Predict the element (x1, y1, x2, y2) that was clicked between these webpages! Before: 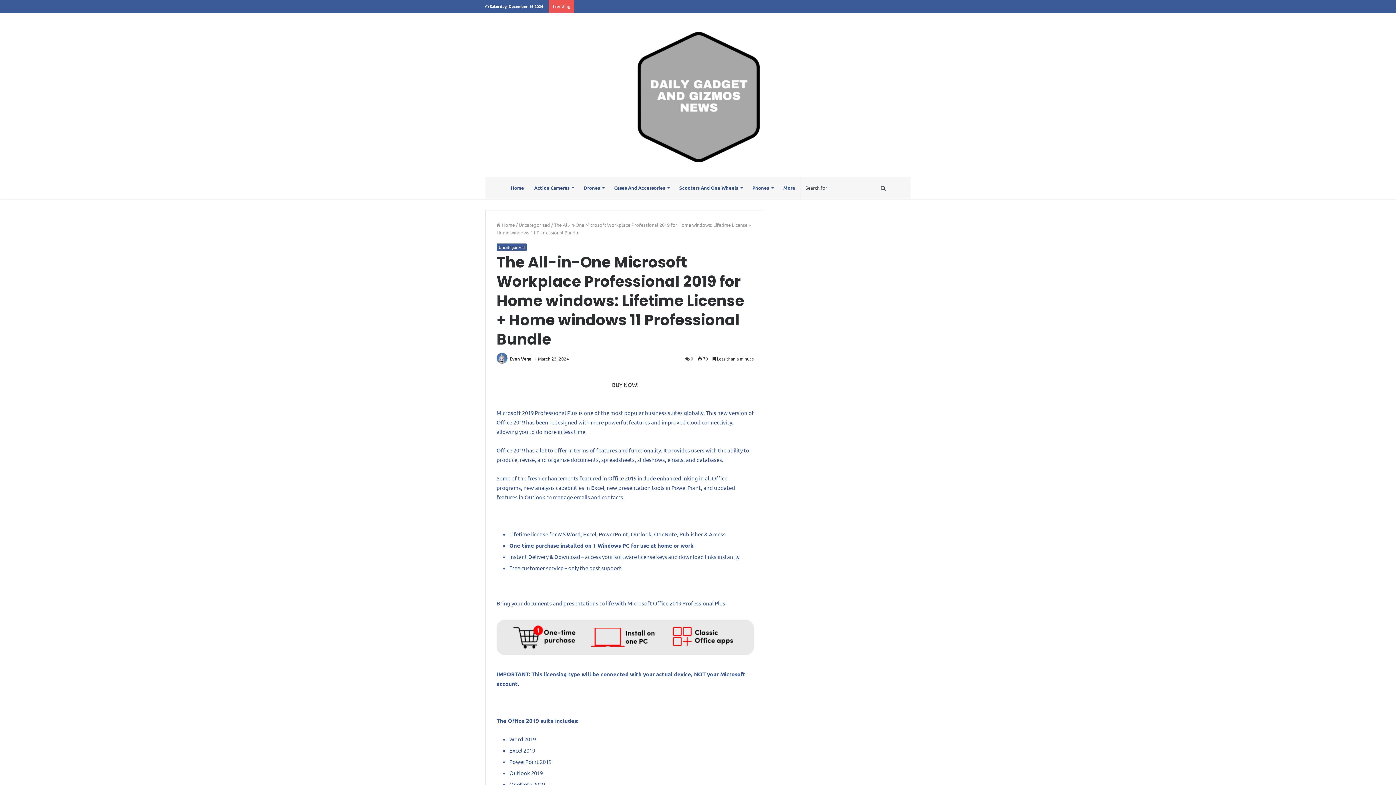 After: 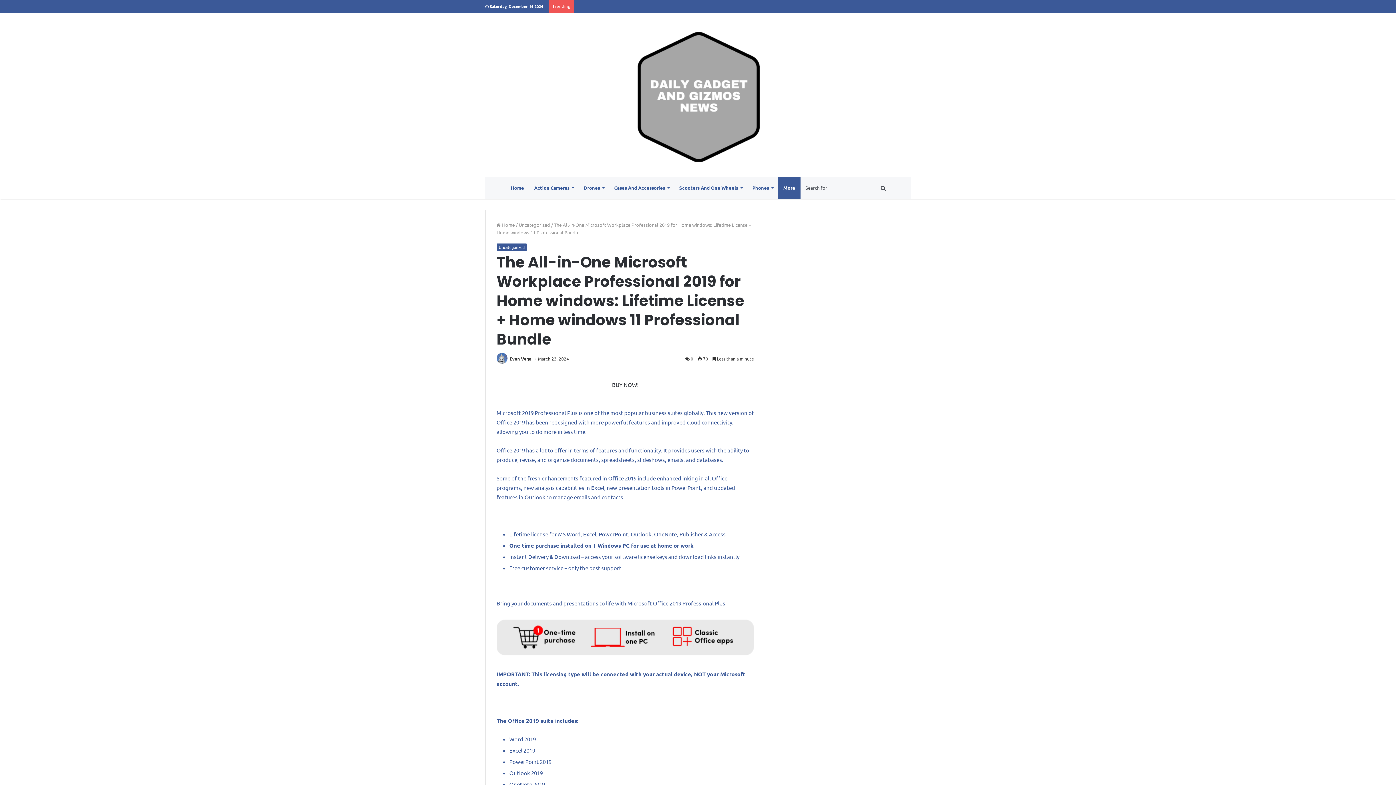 Action: label: More bbox: (778, 177, 800, 198)